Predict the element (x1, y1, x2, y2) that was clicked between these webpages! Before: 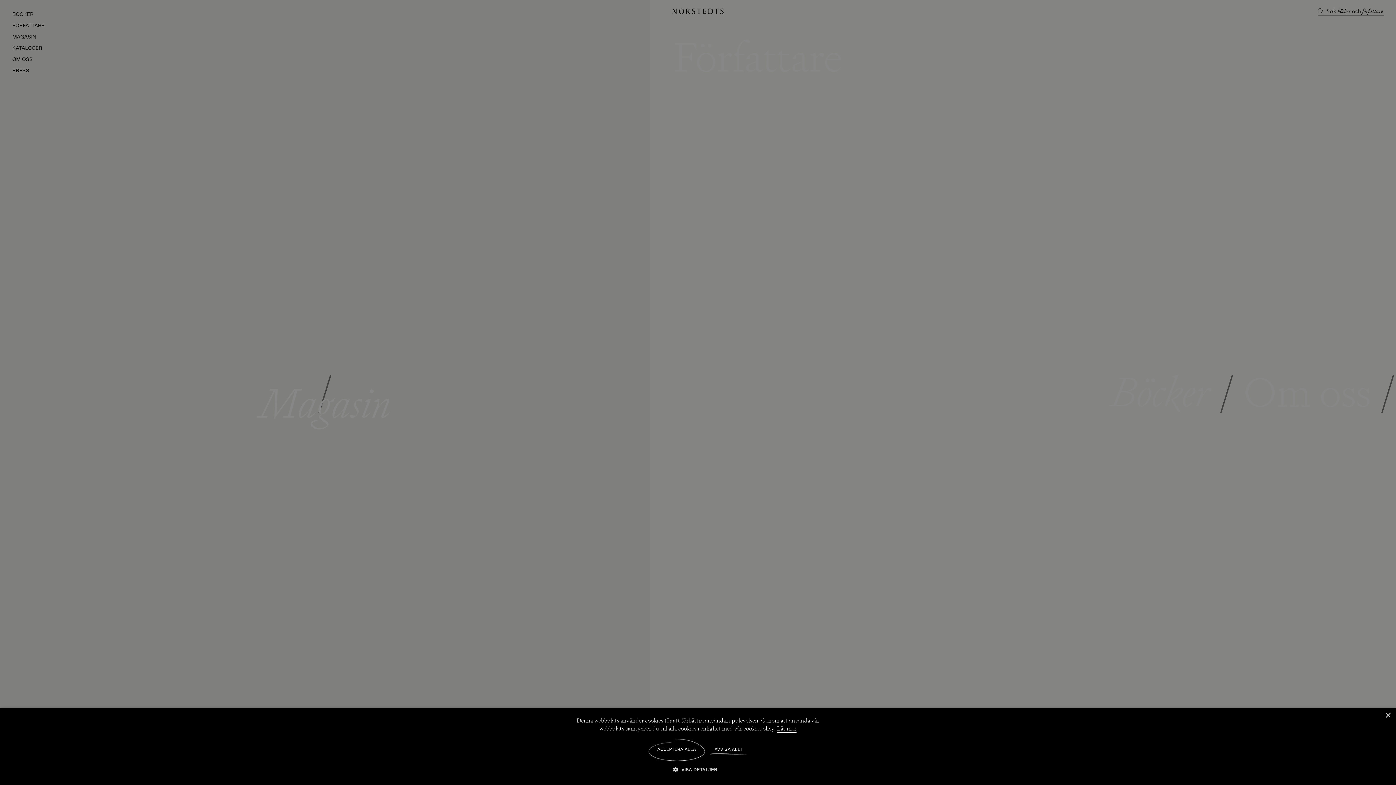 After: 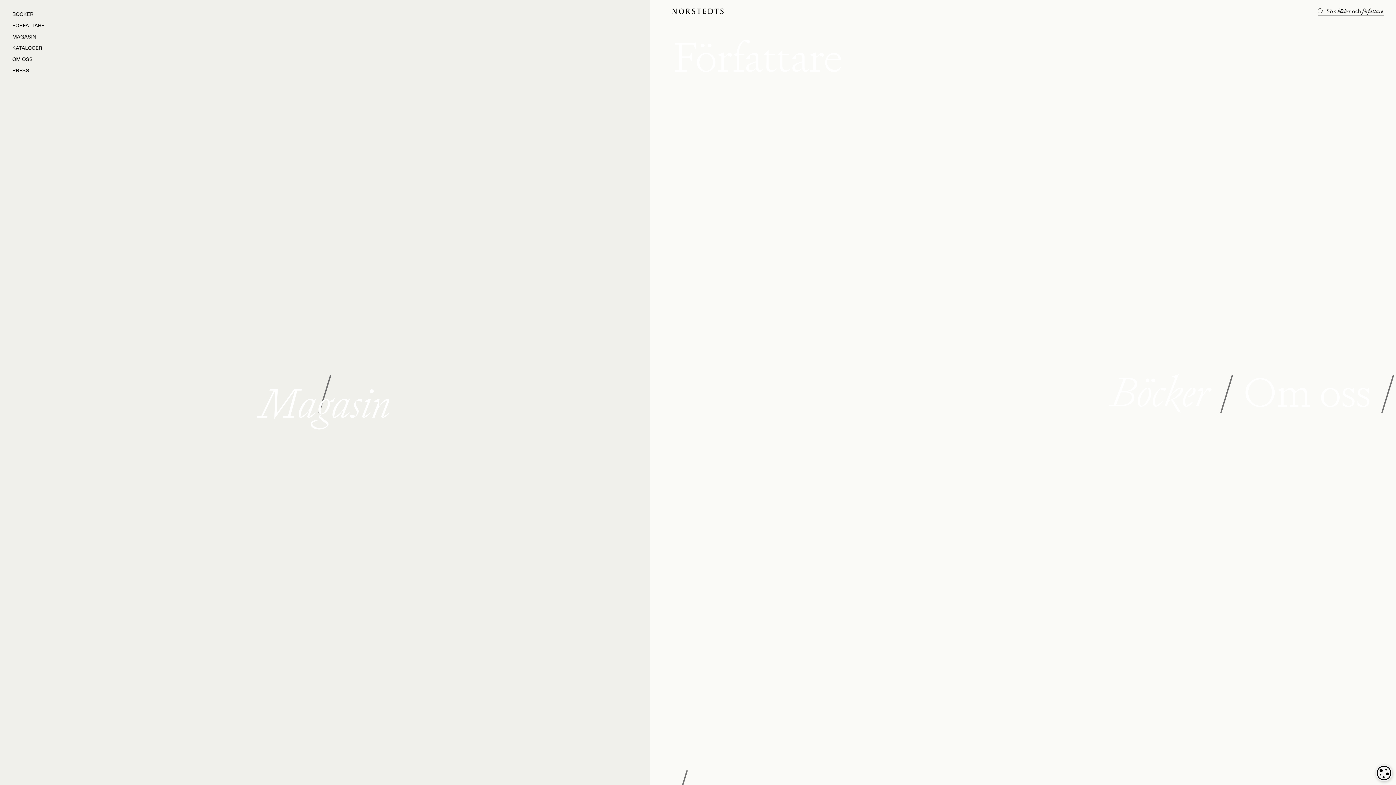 Action: bbox: (648, 738, 705, 761) label: ACCEPTERA ALLA